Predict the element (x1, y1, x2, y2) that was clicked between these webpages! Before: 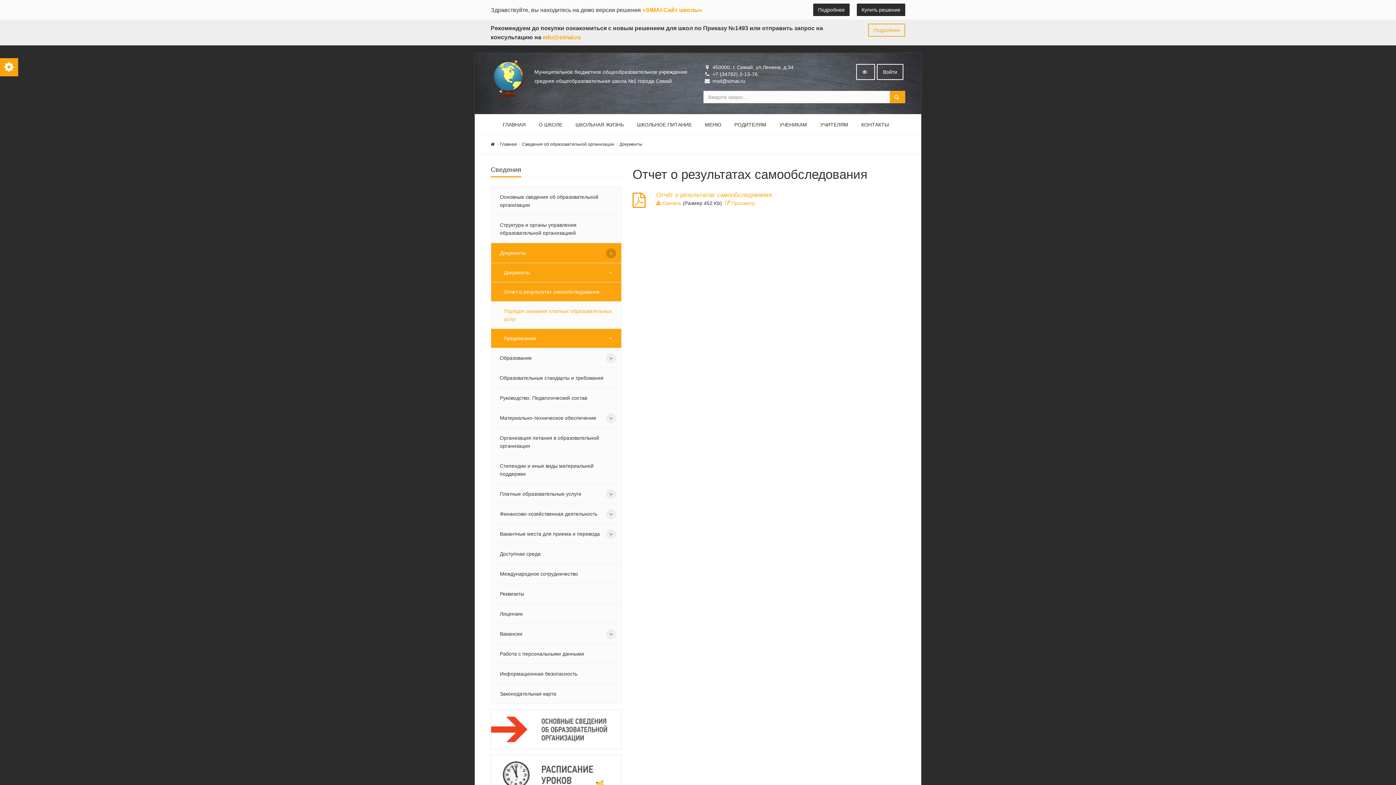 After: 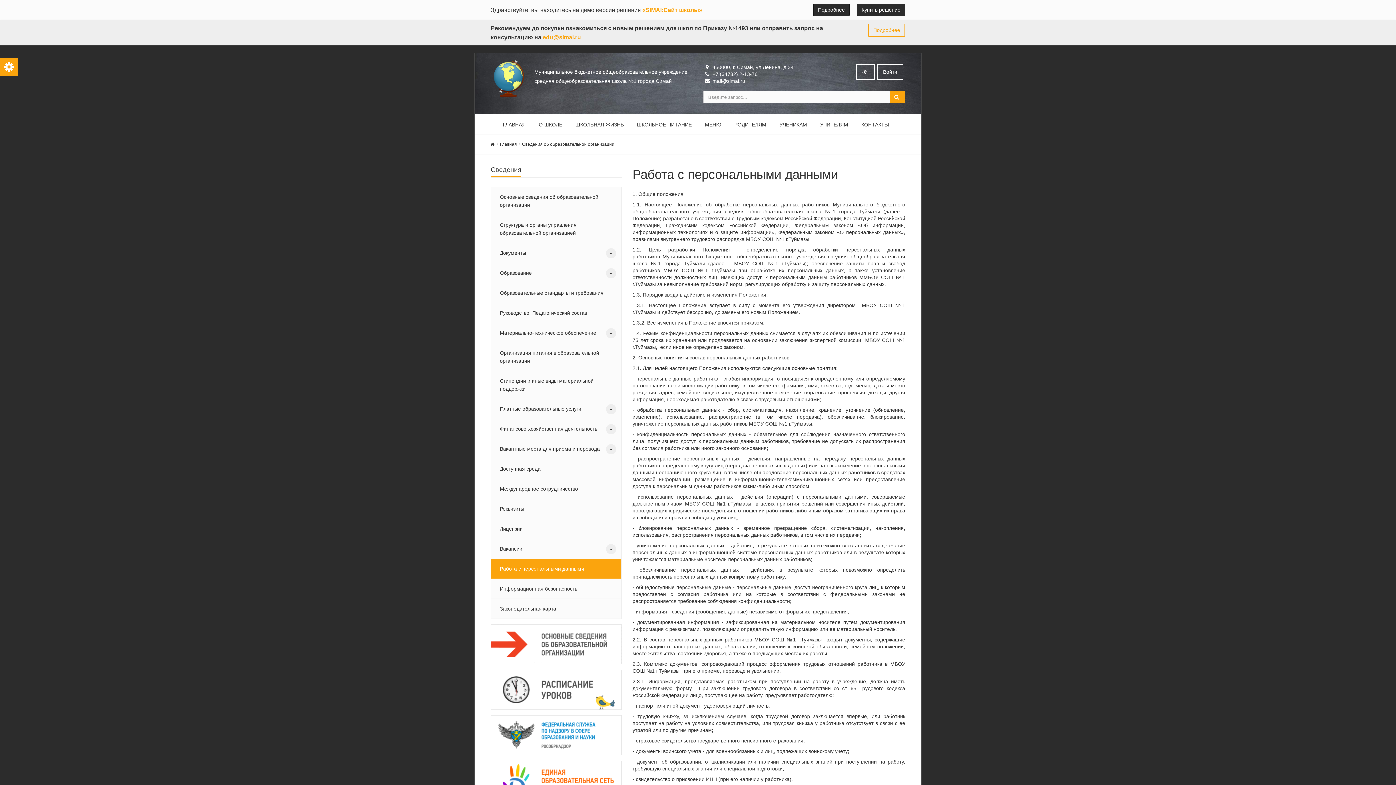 Action: bbox: (491, 644, 621, 664) label: Работа с персональными данными